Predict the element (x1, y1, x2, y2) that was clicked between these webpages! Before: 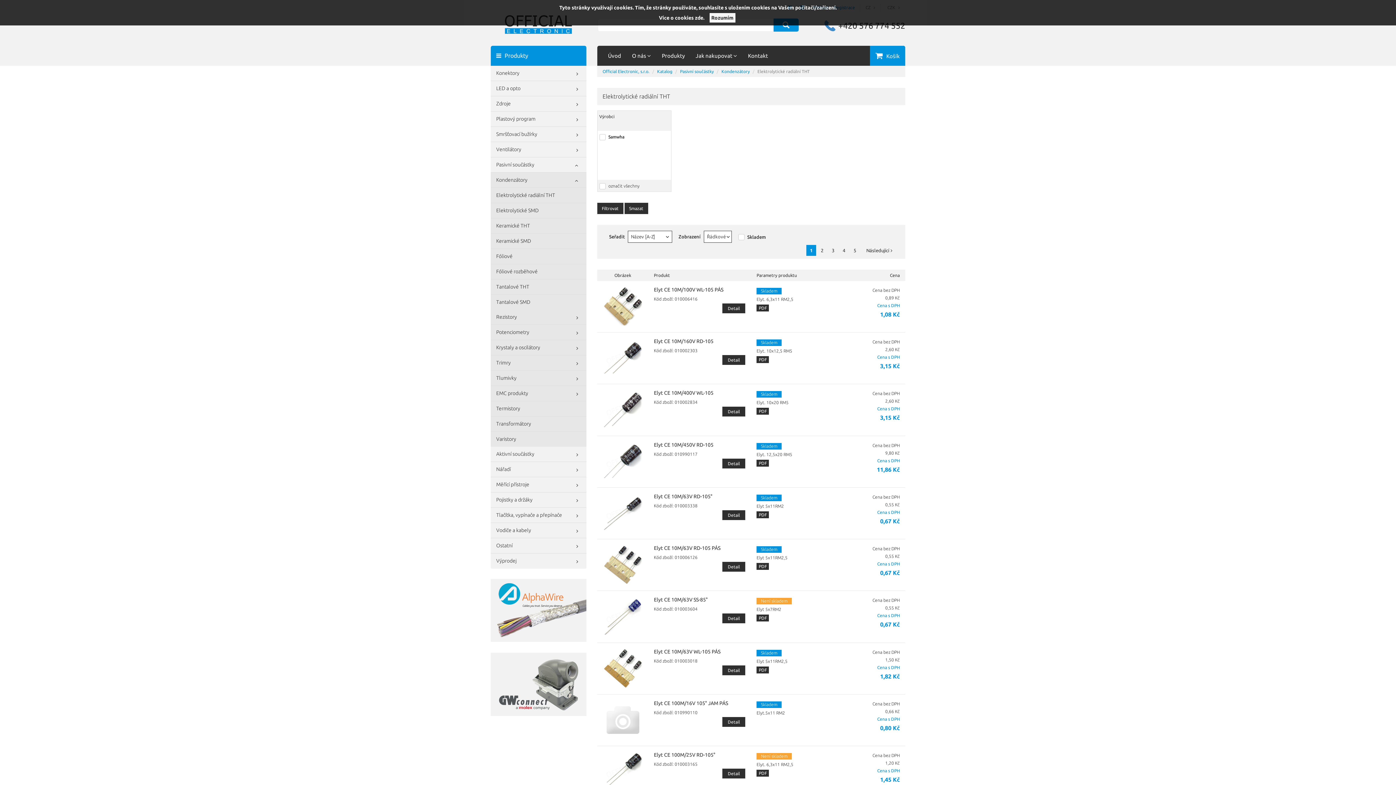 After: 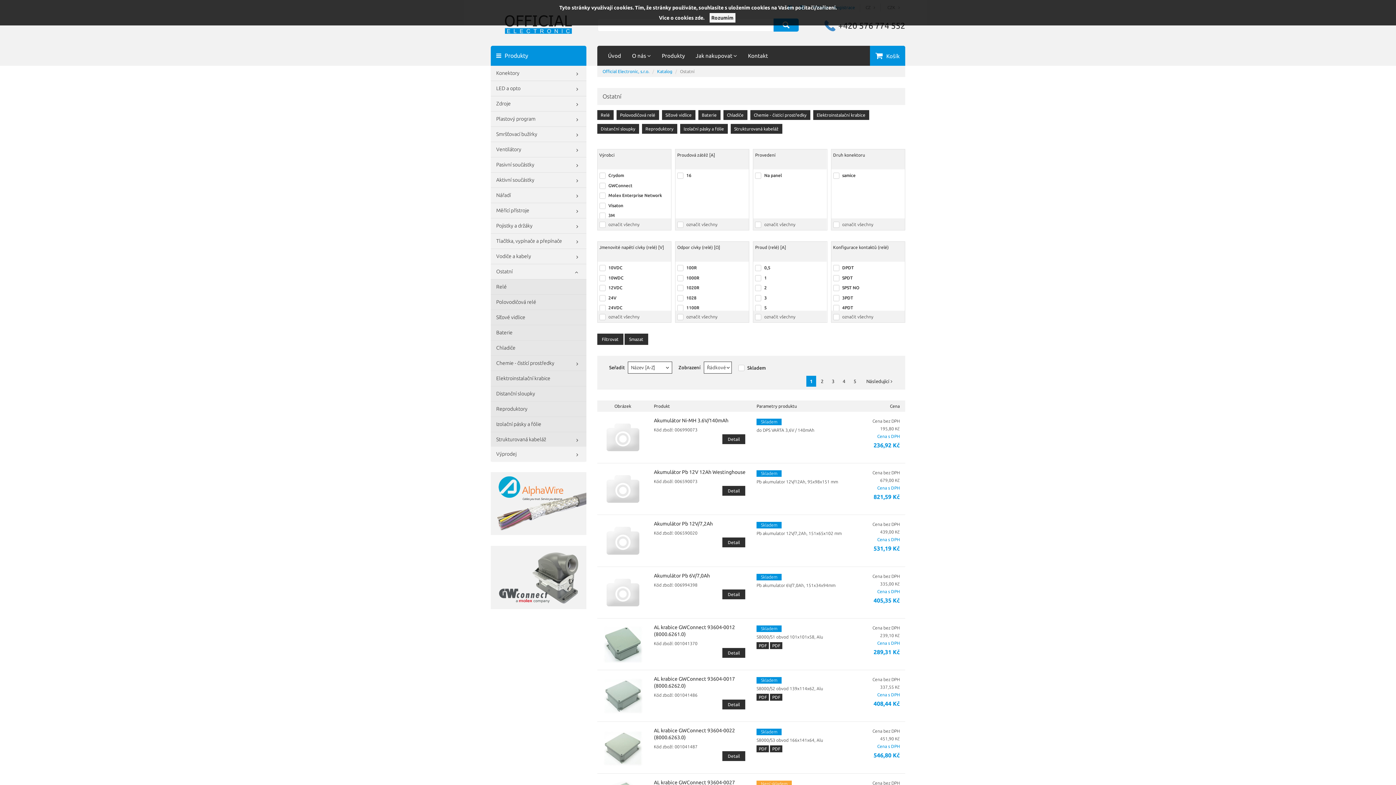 Action: bbox: (490, 538, 586, 554) label: Ostatní